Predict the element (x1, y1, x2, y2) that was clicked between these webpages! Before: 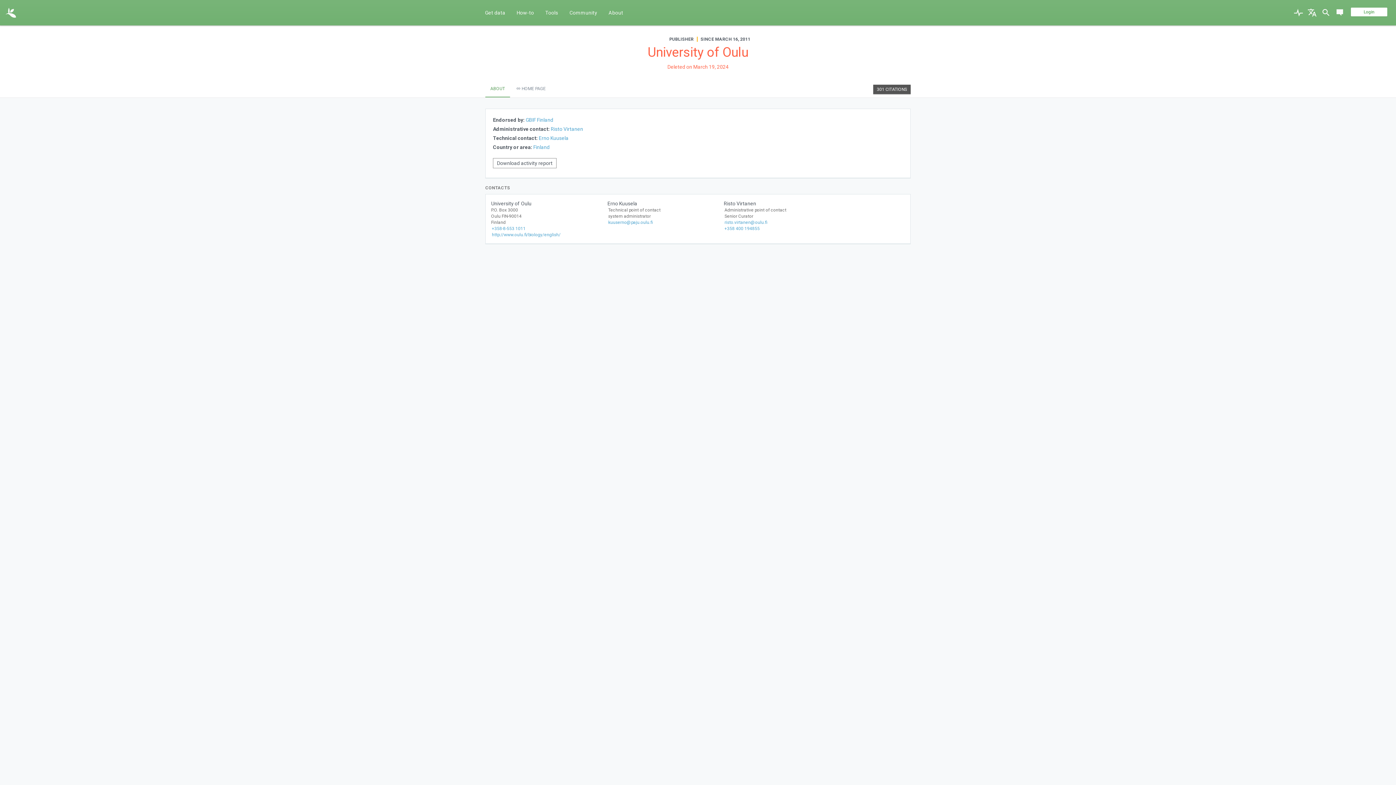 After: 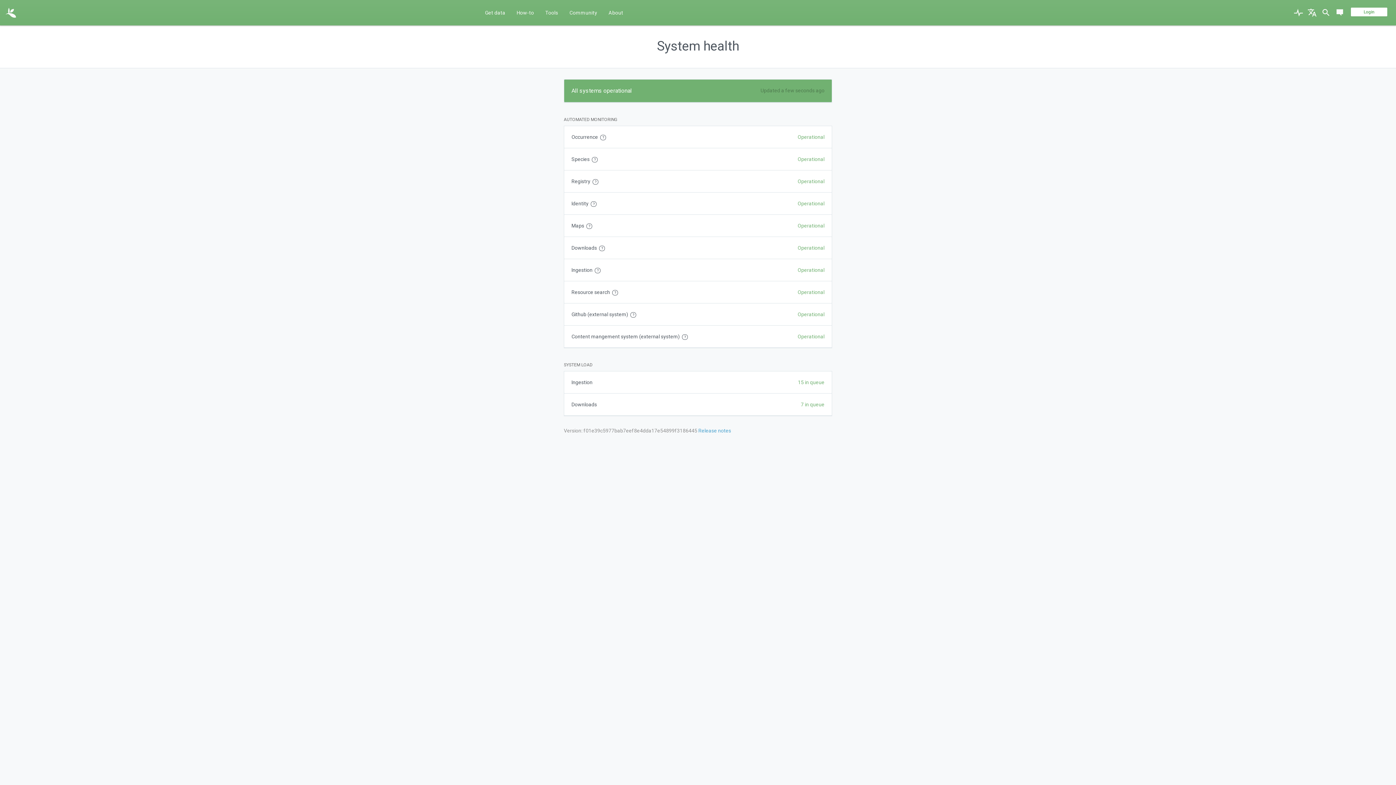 Action: bbox: (1292, 0, 1305, 25)